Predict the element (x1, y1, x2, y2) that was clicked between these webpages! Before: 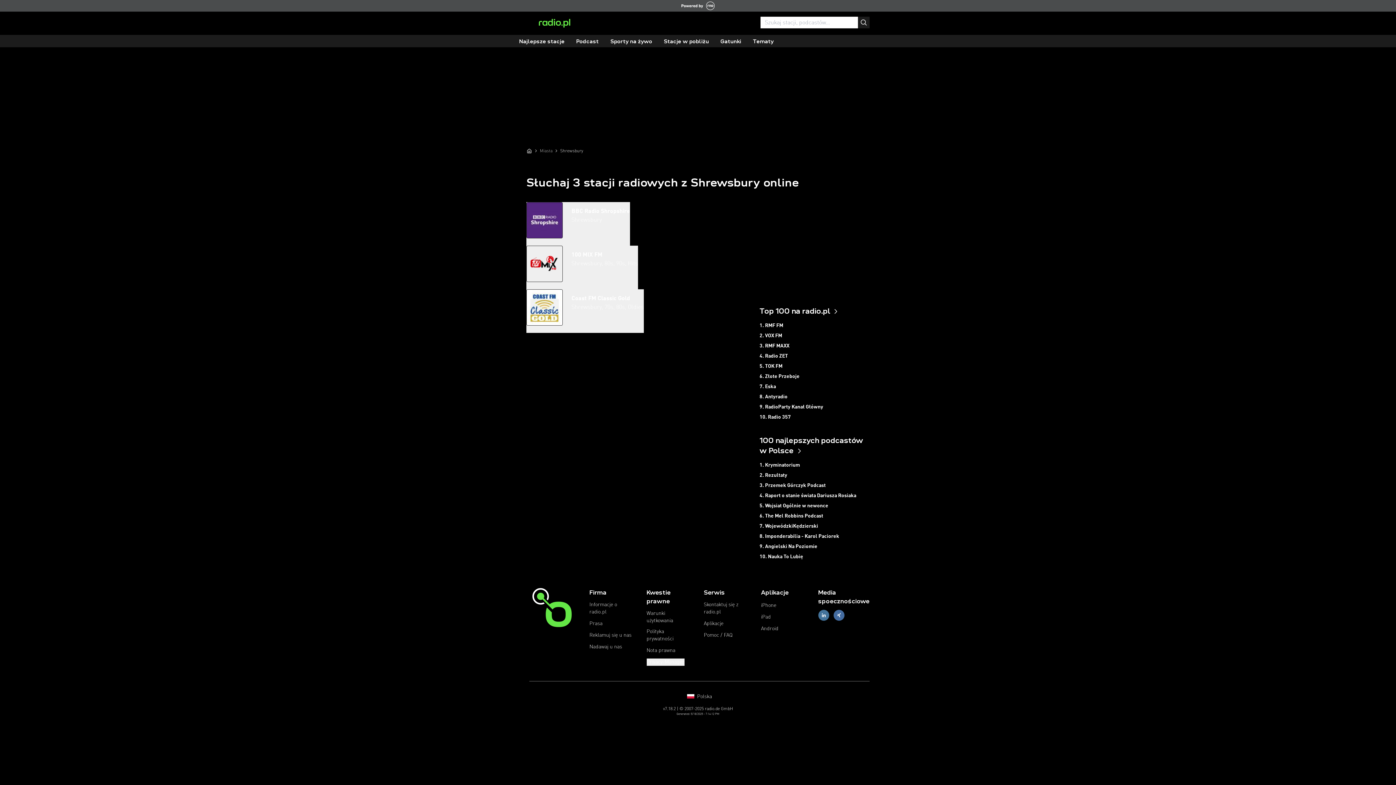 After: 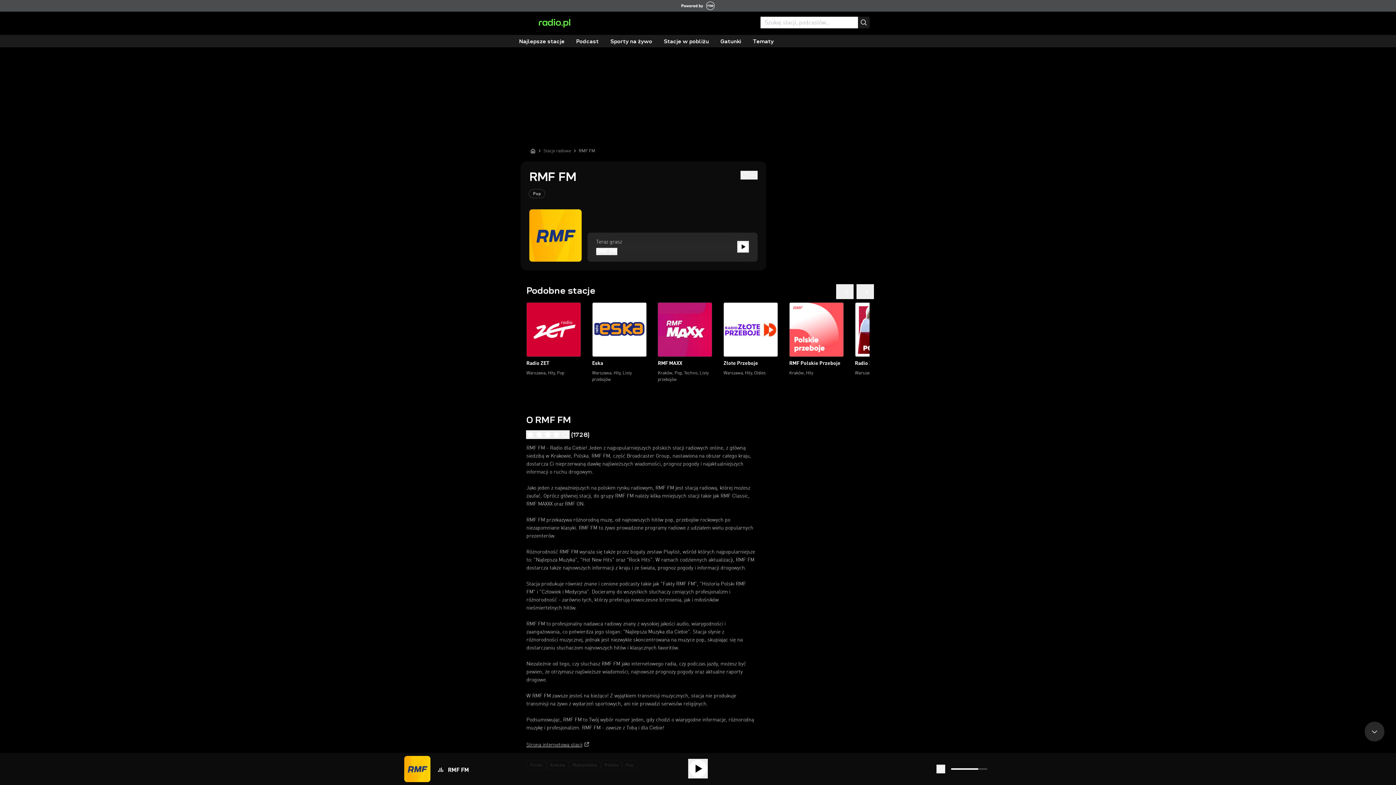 Action: label: 1. RMF FM bbox: (759, 320, 869, 330)